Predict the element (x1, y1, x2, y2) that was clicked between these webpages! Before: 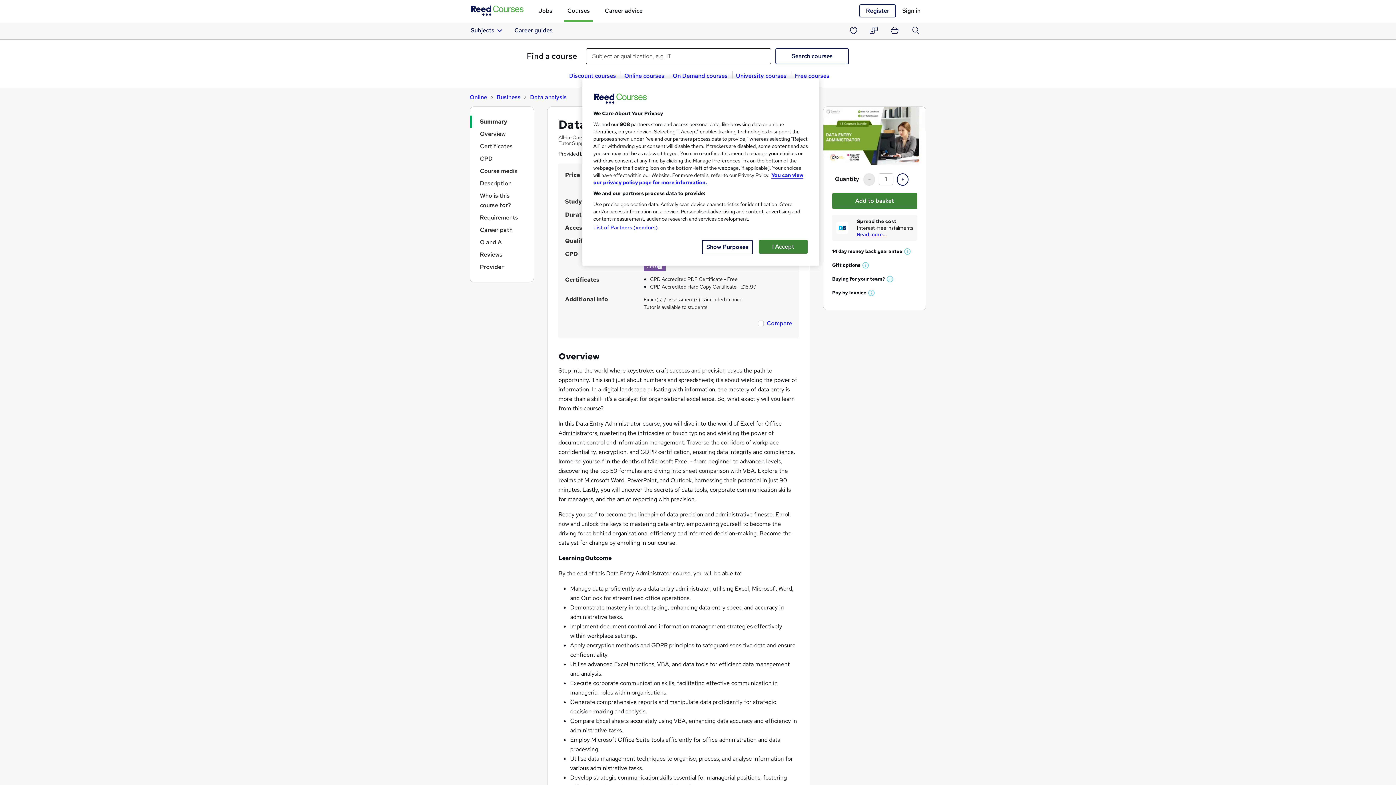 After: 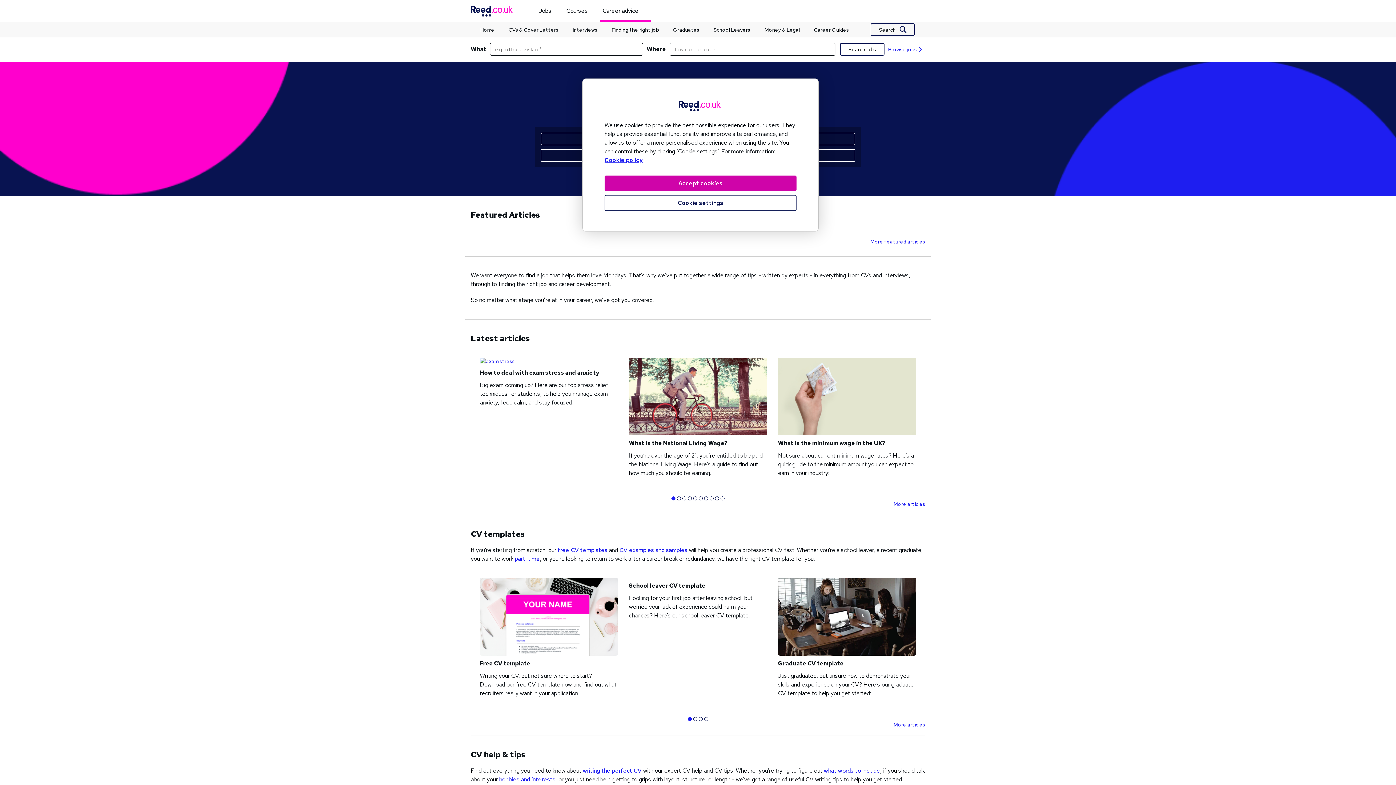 Action: bbox: (601, 0, 645, 21) label: Career advice